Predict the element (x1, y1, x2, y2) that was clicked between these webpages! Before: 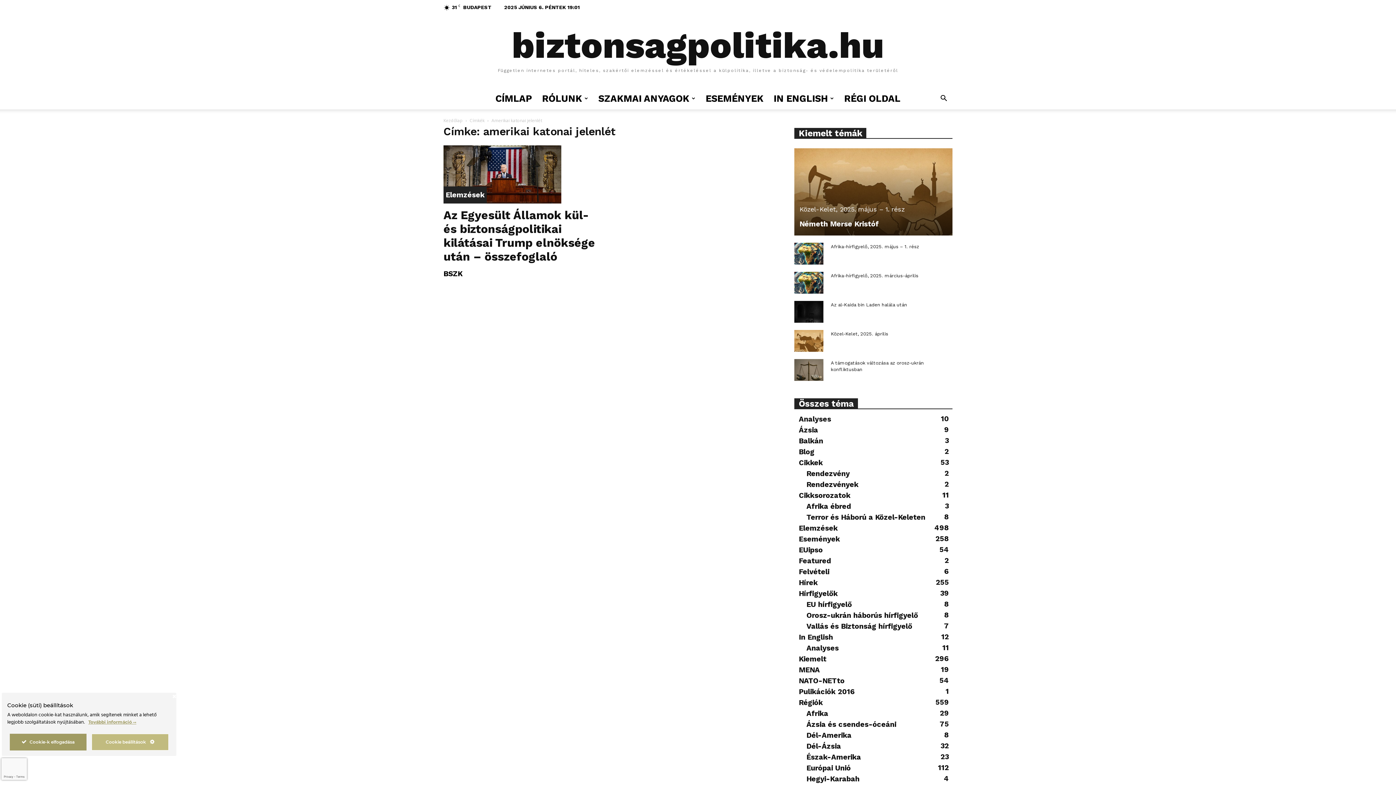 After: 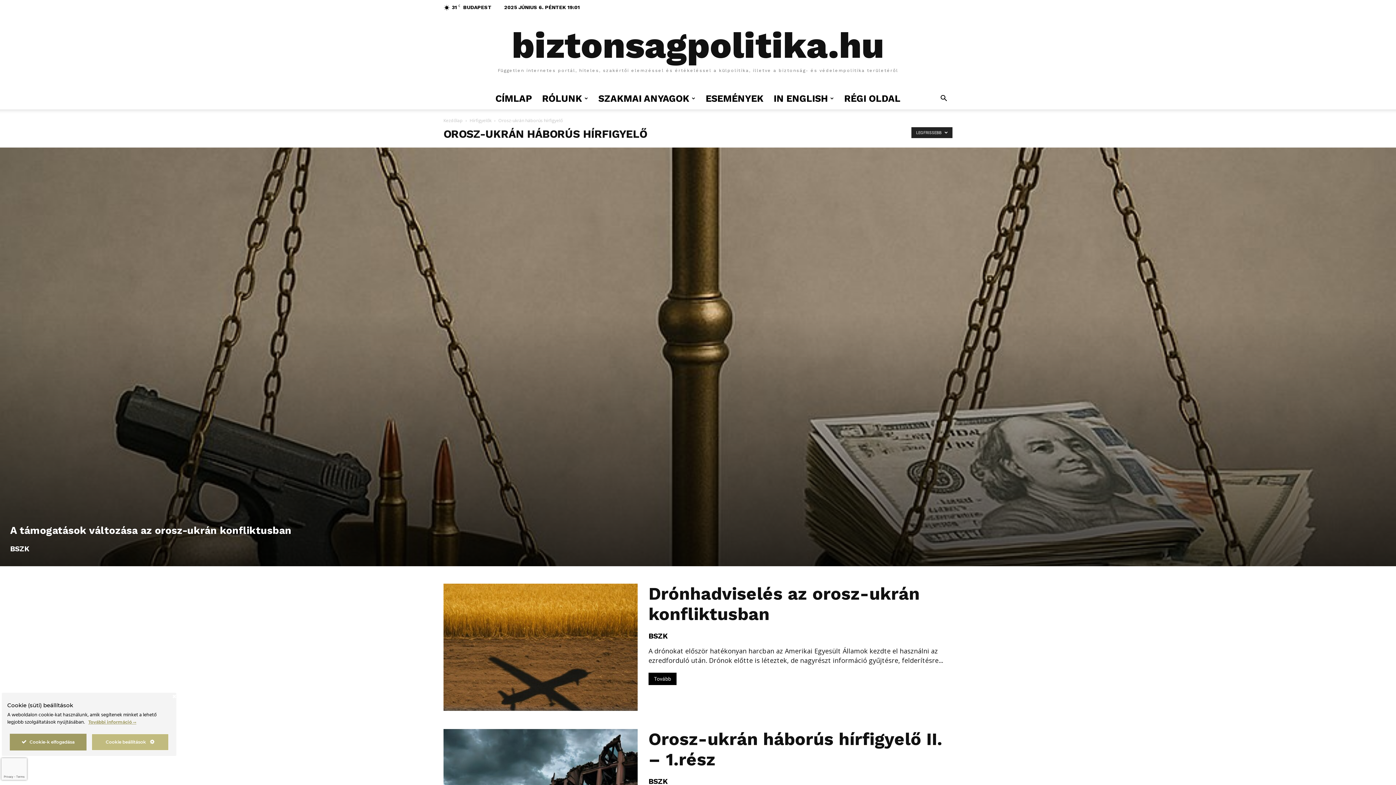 Action: bbox: (806, 611, 918, 620) label: Orosz-ukrán háborús hírfigyelő
8